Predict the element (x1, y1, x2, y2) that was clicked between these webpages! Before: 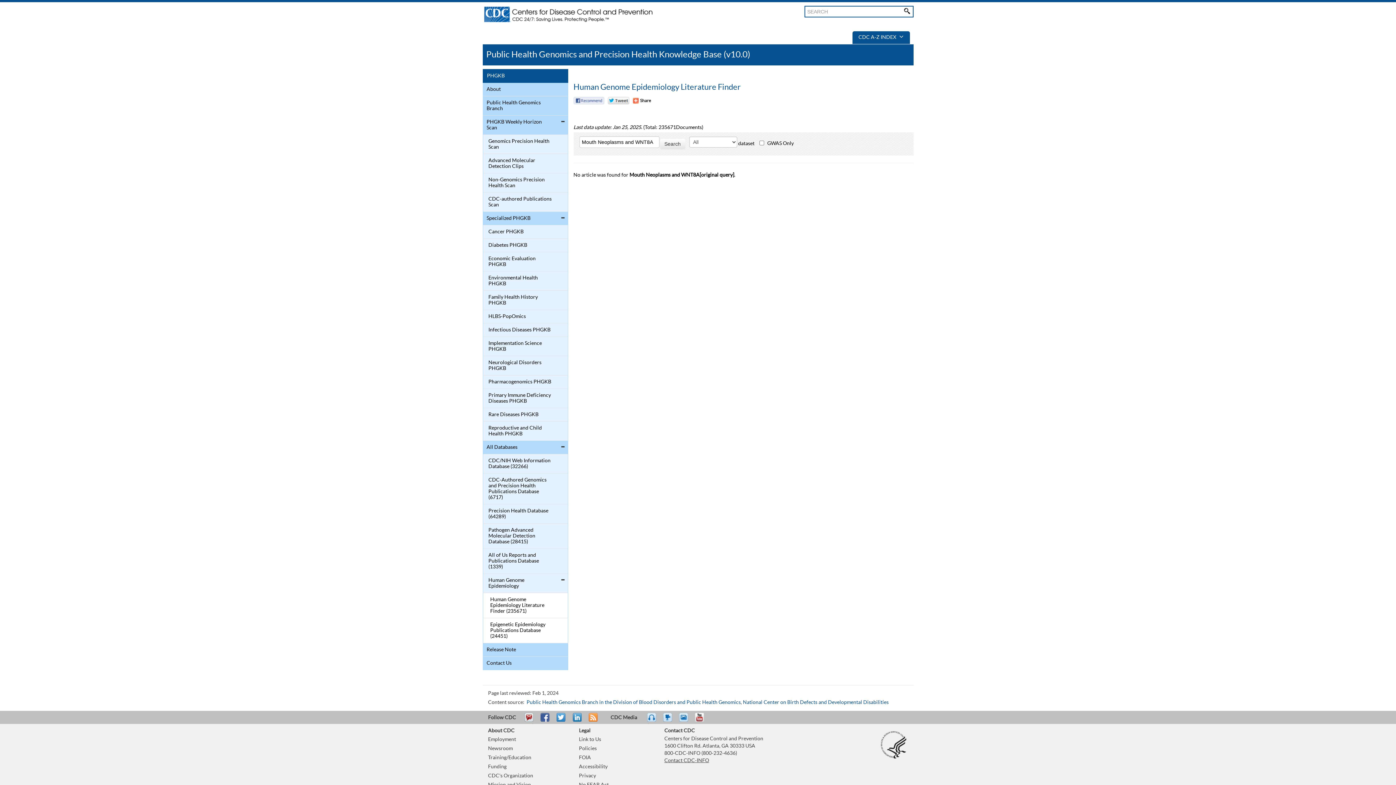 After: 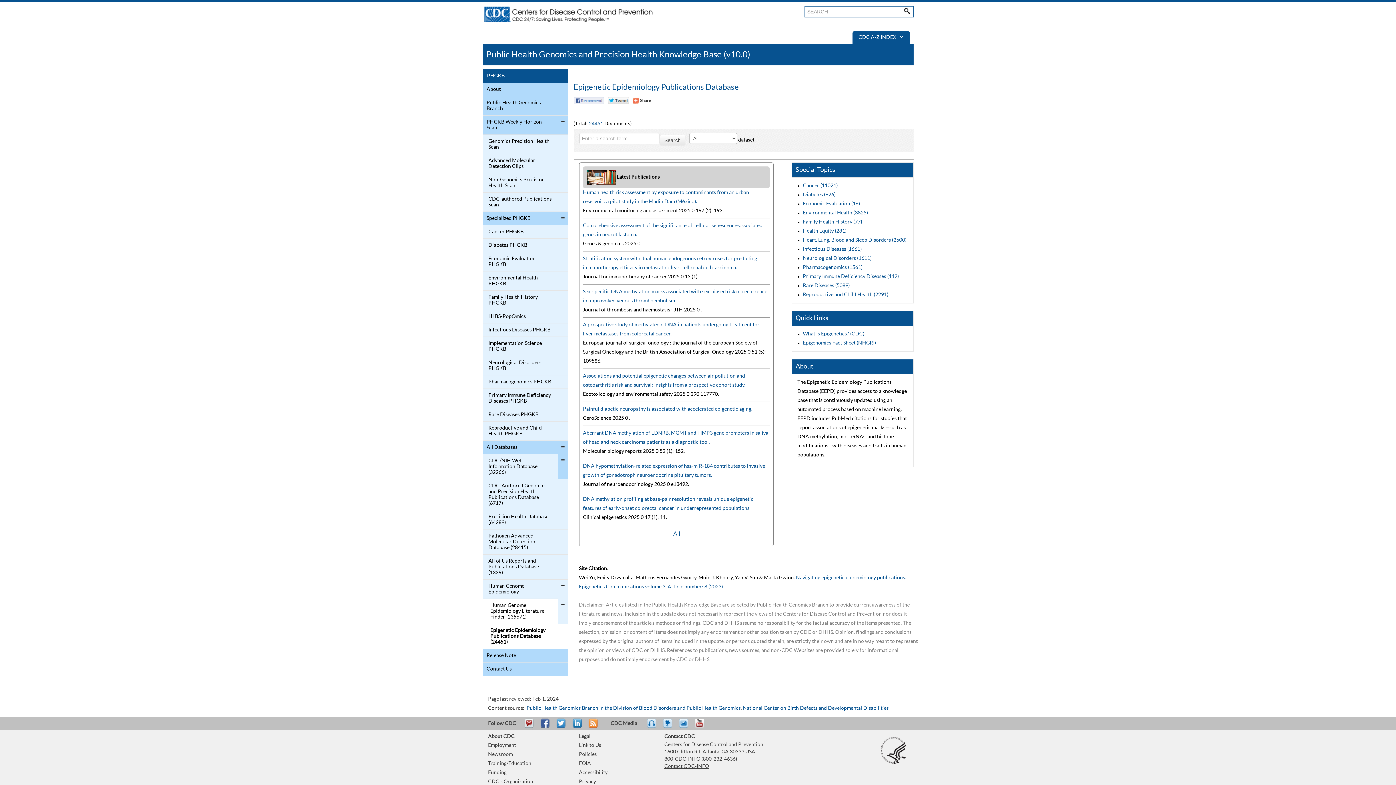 Action: label: Epigenetic Epidemiology Publications Database (24451) bbox: (484, 620, 552, 641)